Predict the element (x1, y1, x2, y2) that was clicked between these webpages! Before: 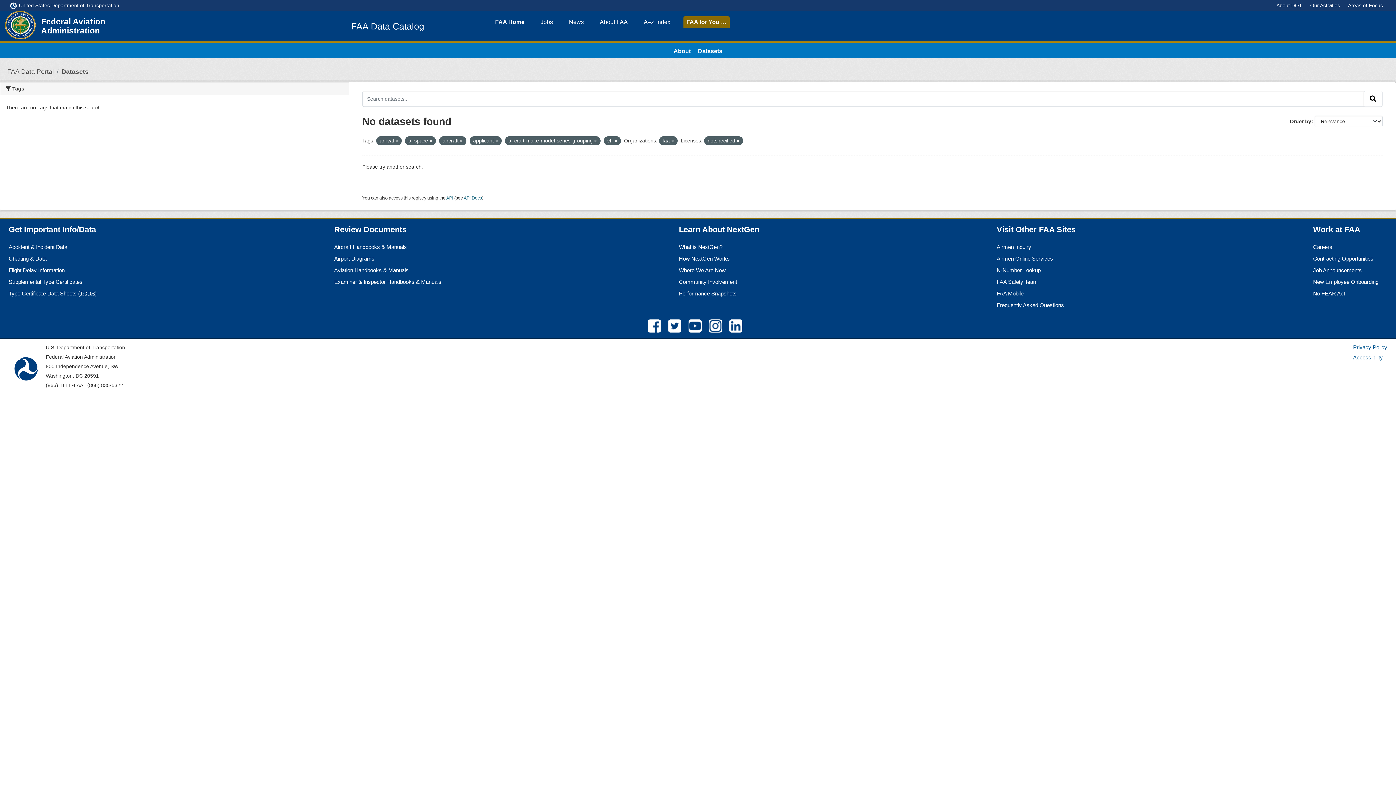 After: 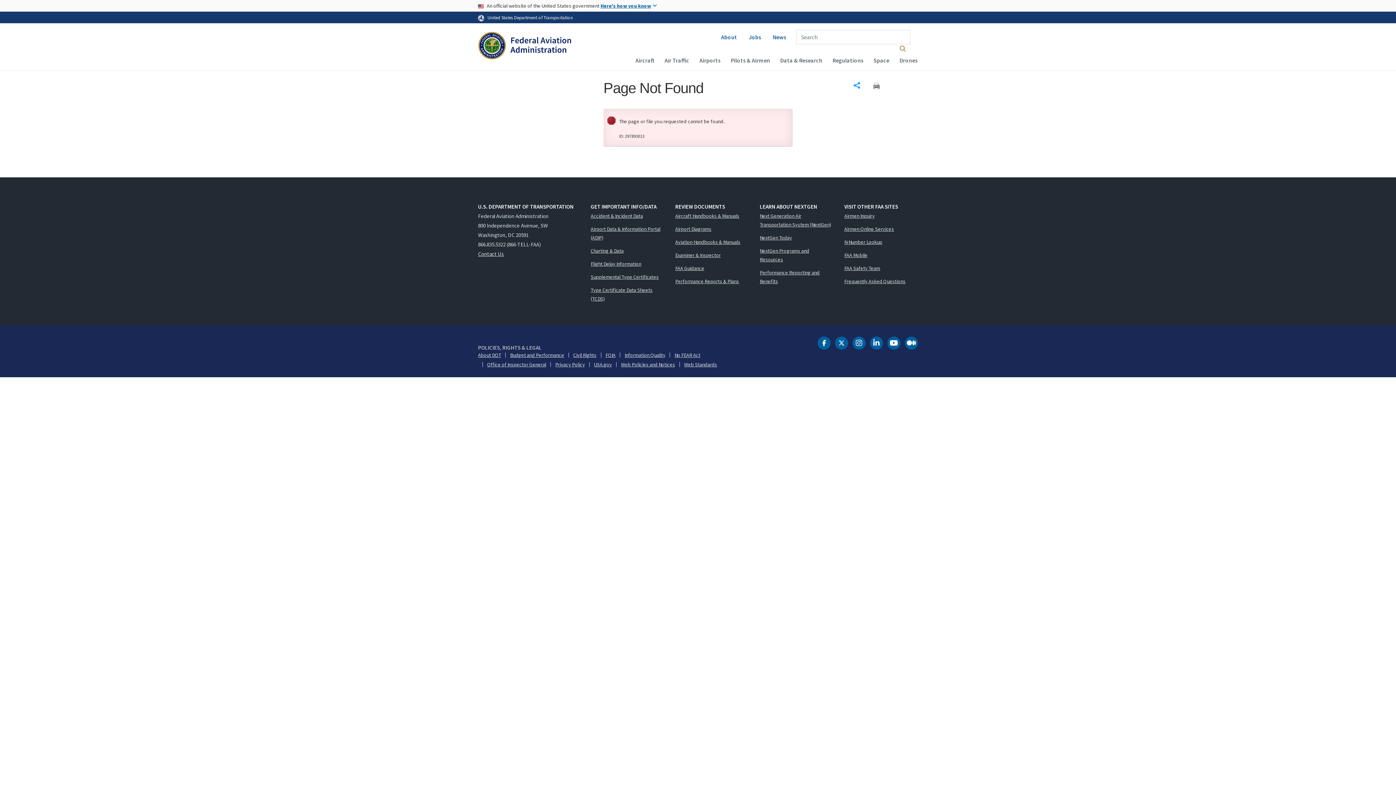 Action: bbox: (641, 16, 673, 28) label: A–Z Index